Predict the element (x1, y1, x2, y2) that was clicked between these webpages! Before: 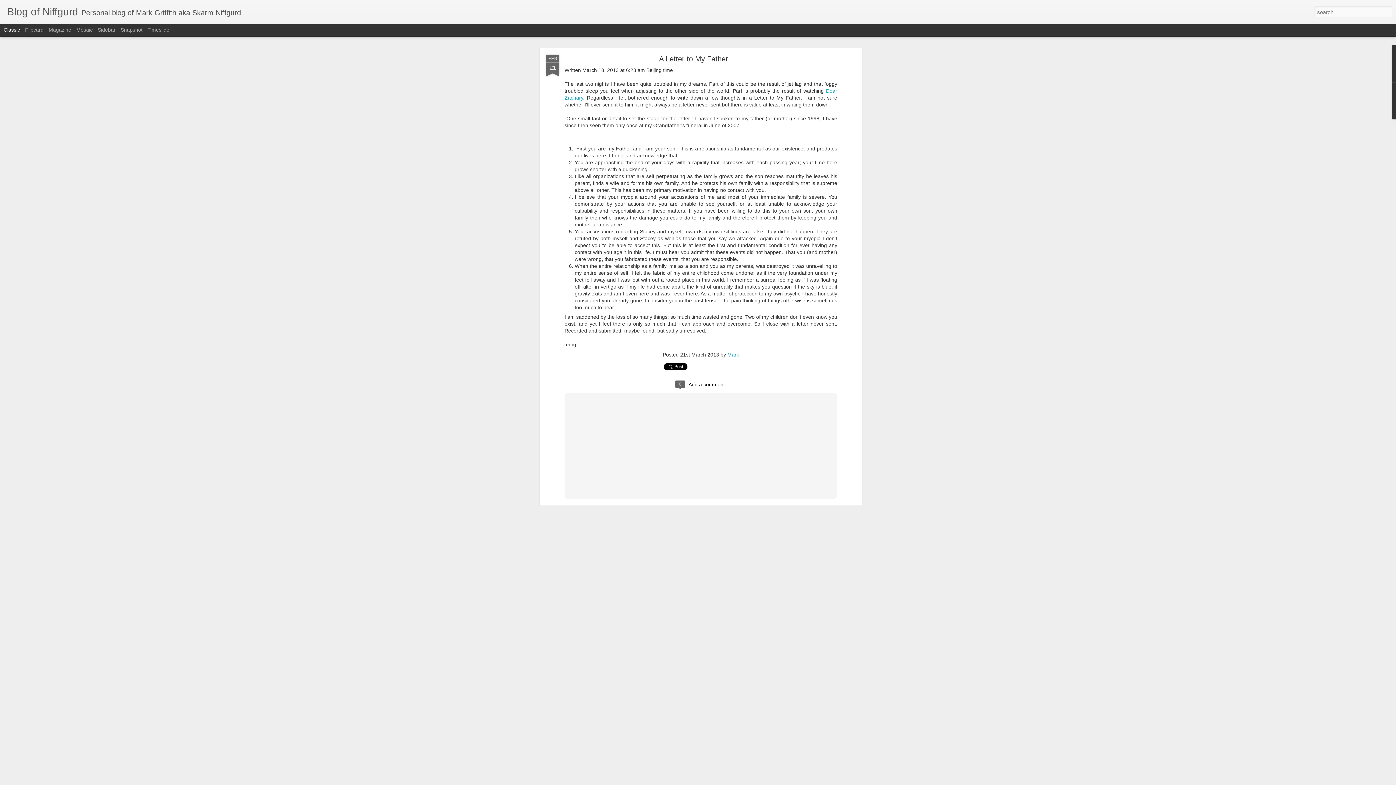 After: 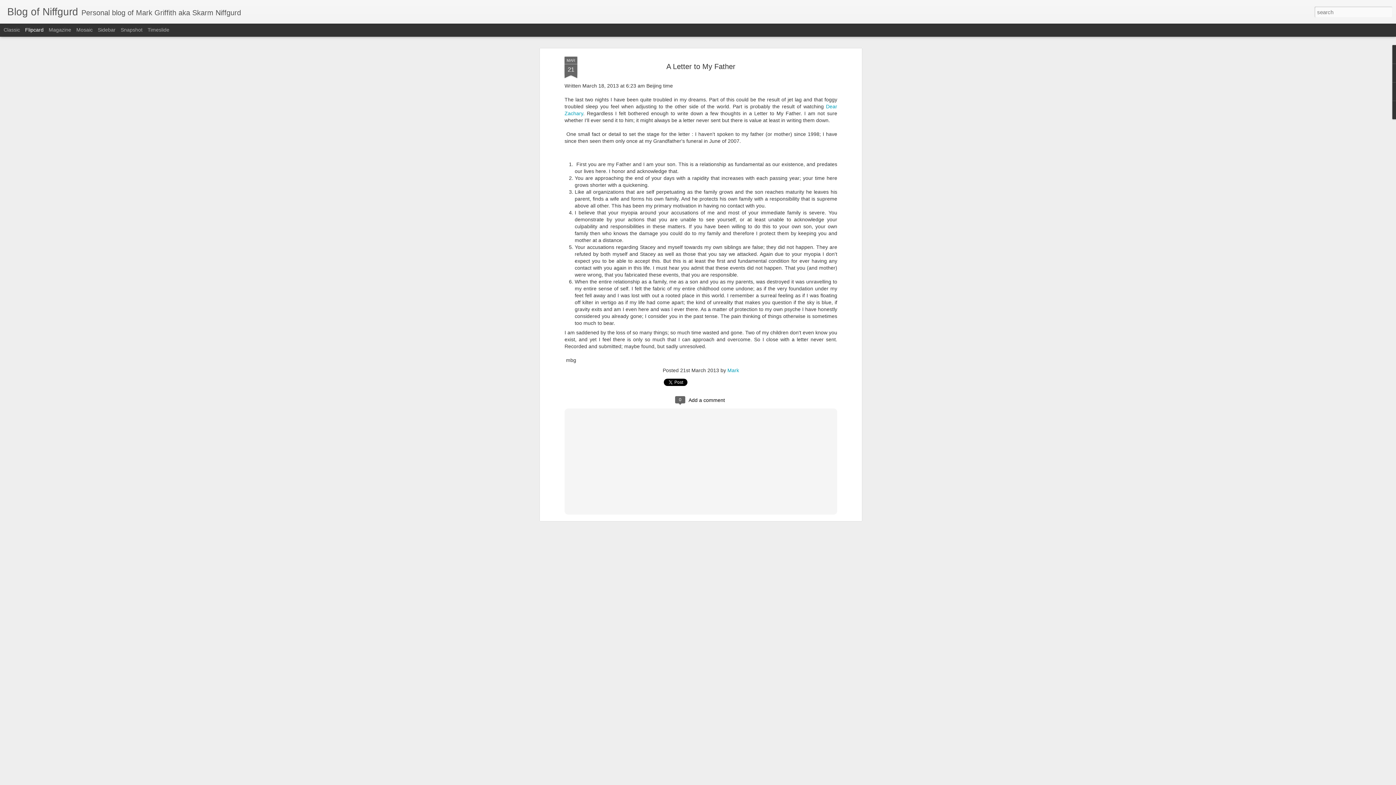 Action: bbox: (25, 26, 43, 32) label: Flipcard